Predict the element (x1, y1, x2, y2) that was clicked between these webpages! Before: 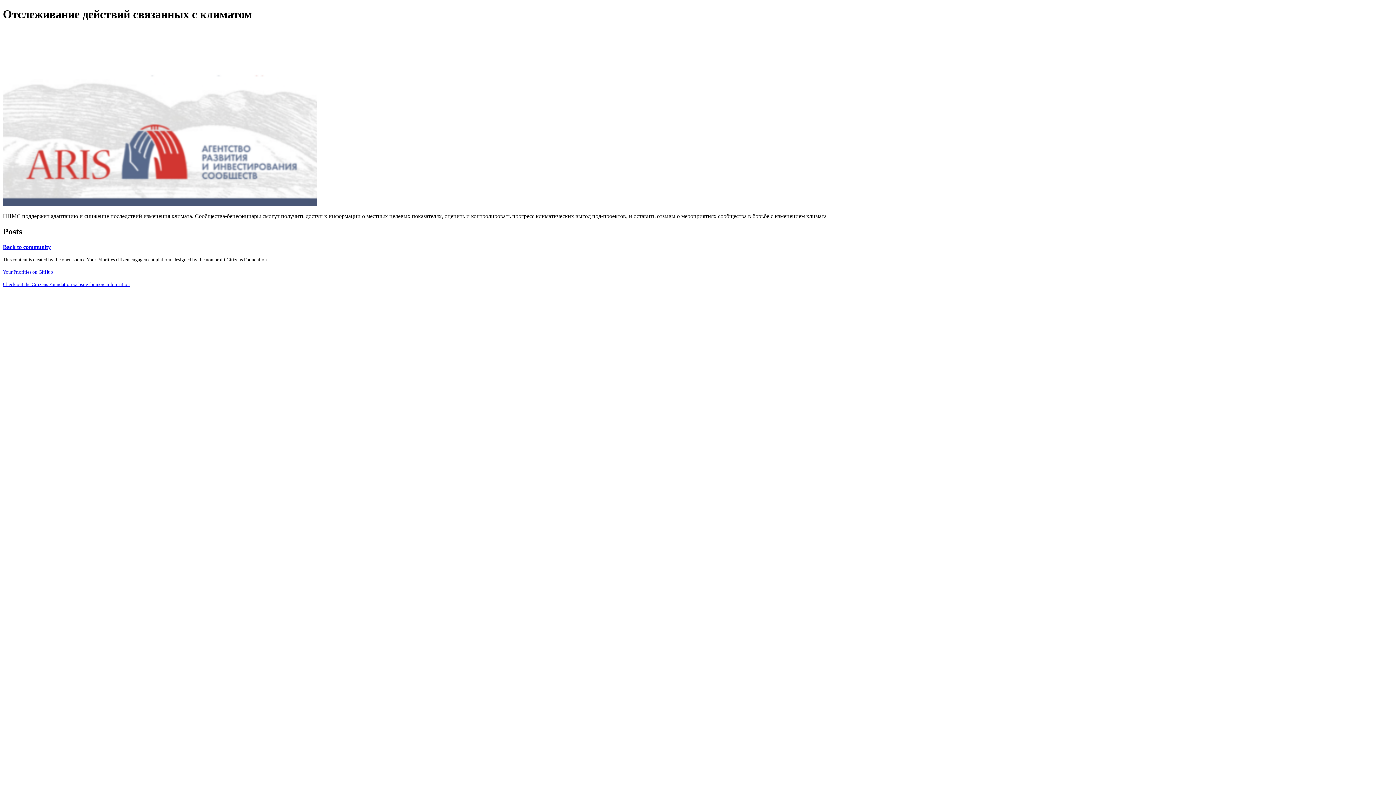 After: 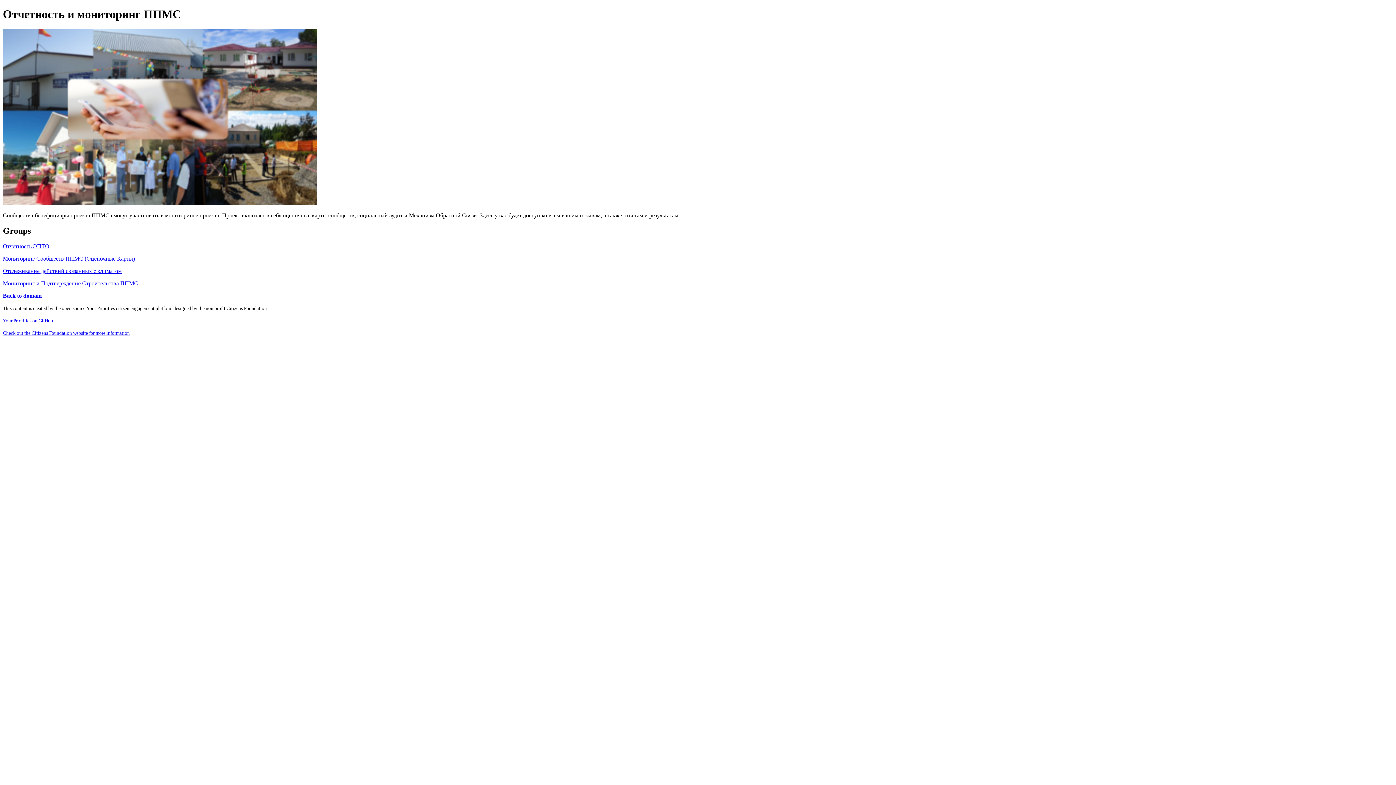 Action: label: Back to community bbox: (2, 243, 50, 250)